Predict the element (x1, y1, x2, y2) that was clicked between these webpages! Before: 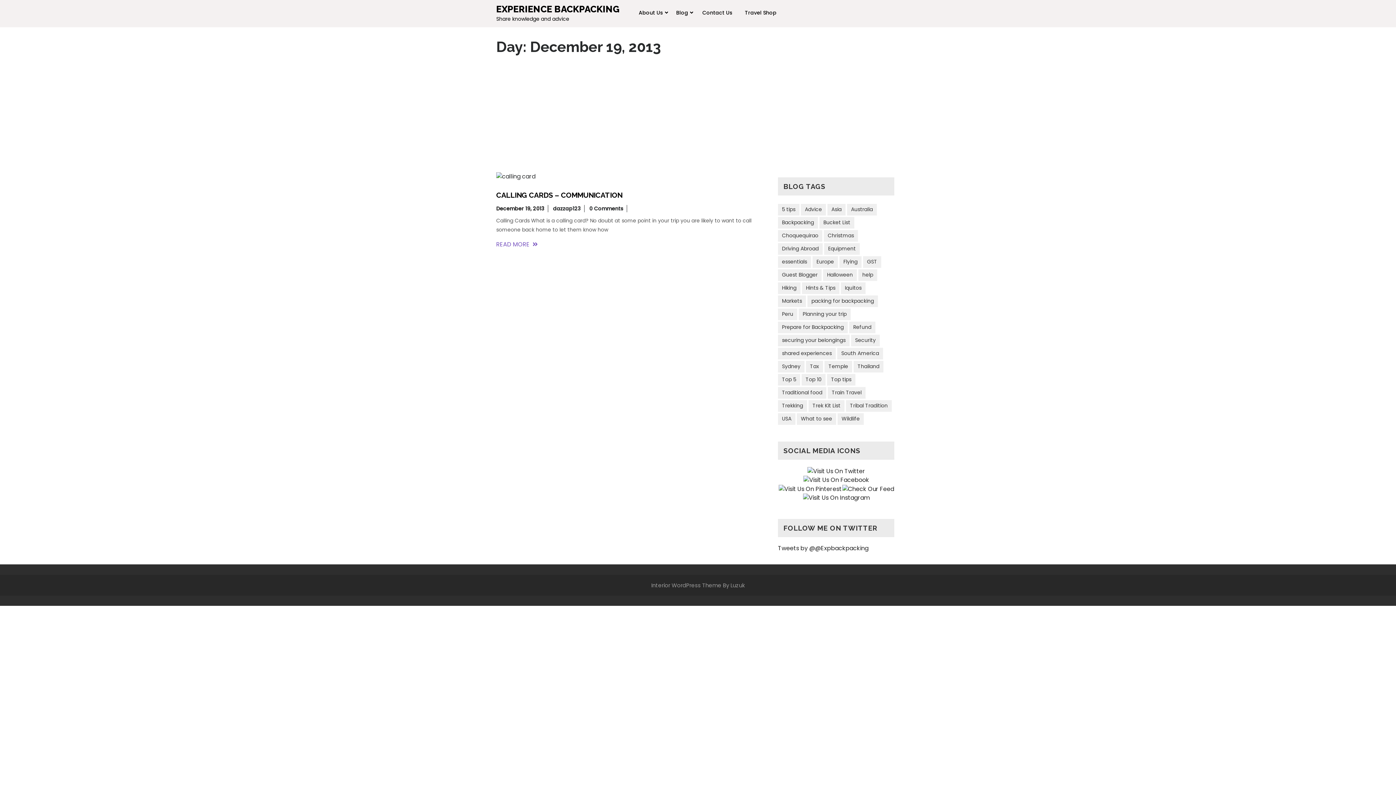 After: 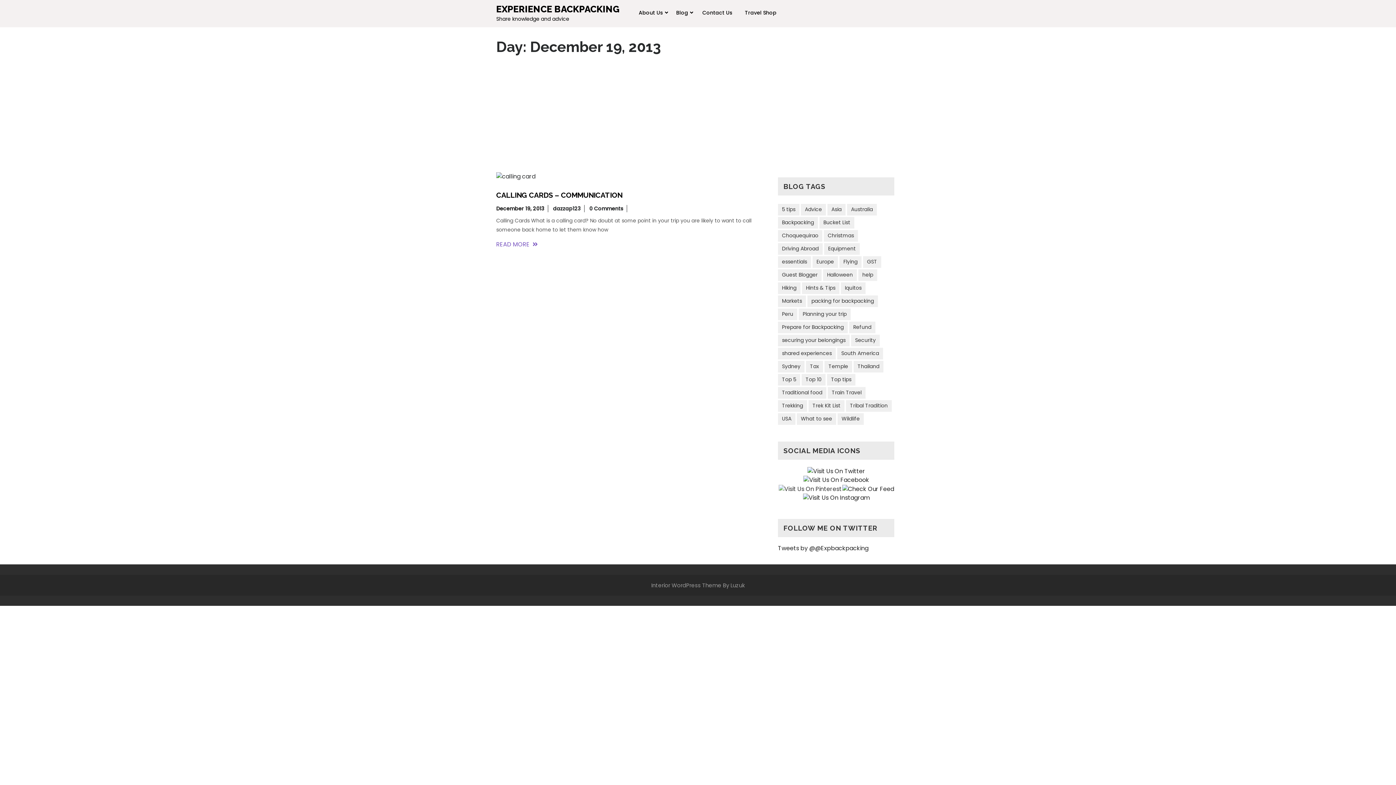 Action: bbox: (827, 471, 845, 479)